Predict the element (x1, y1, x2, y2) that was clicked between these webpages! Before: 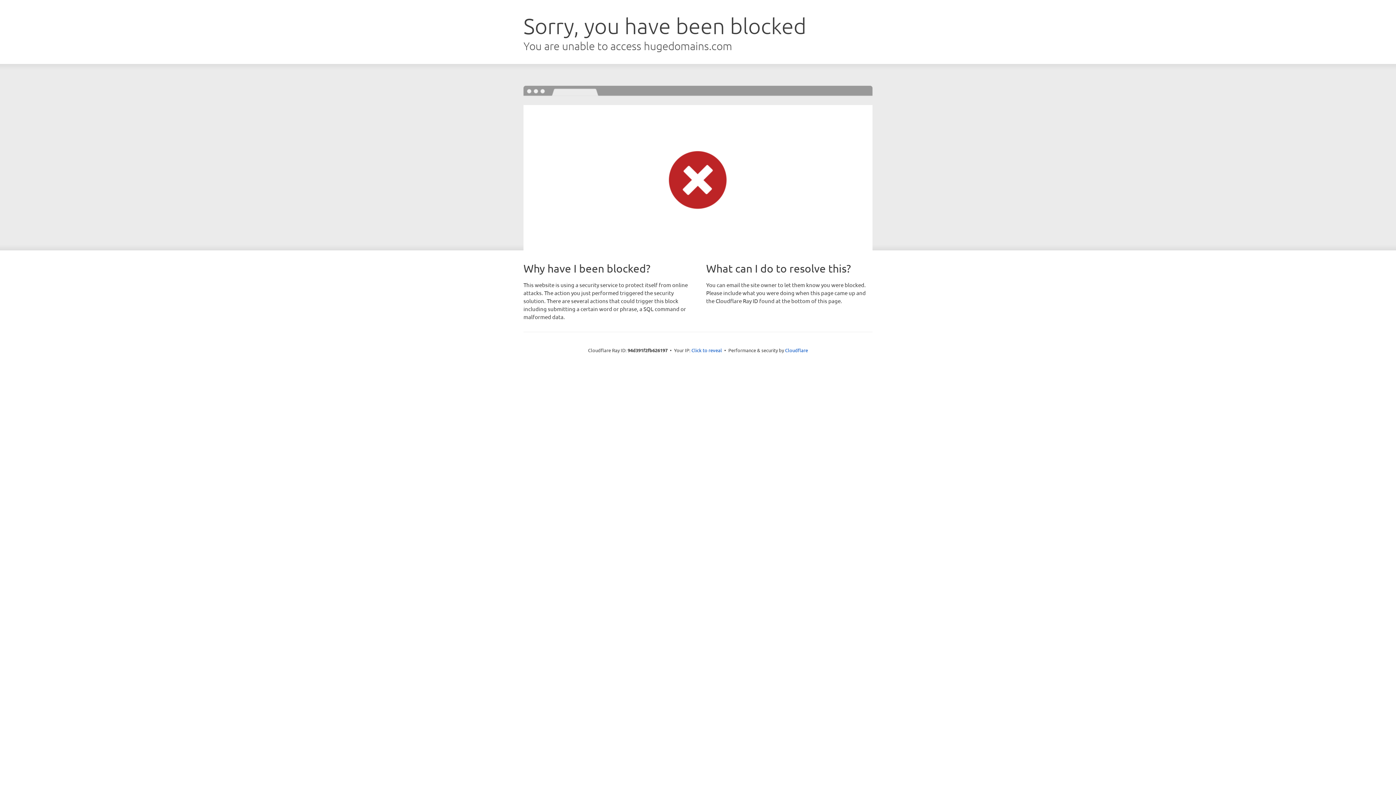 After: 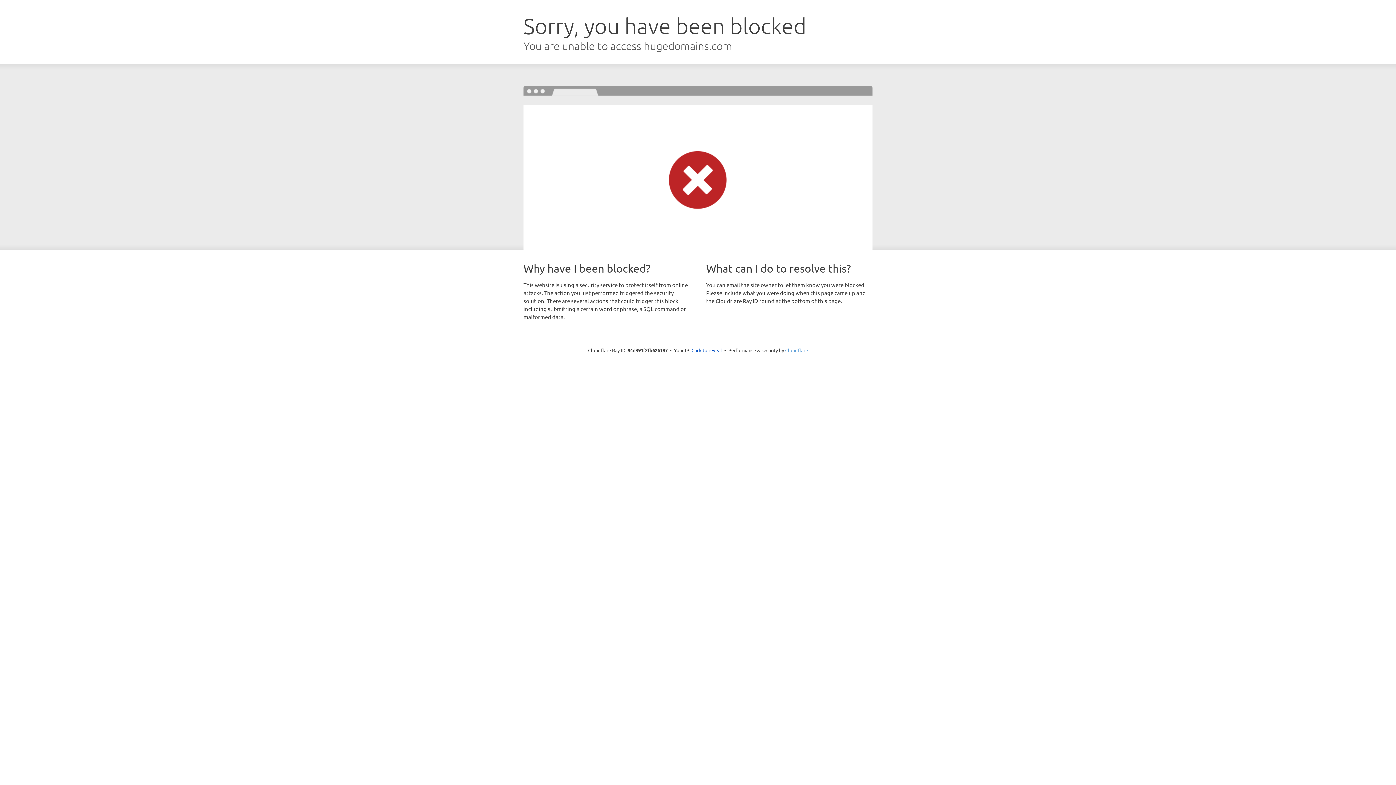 Action: label: Cloudflare bbox: (785, 347, 808, 353)